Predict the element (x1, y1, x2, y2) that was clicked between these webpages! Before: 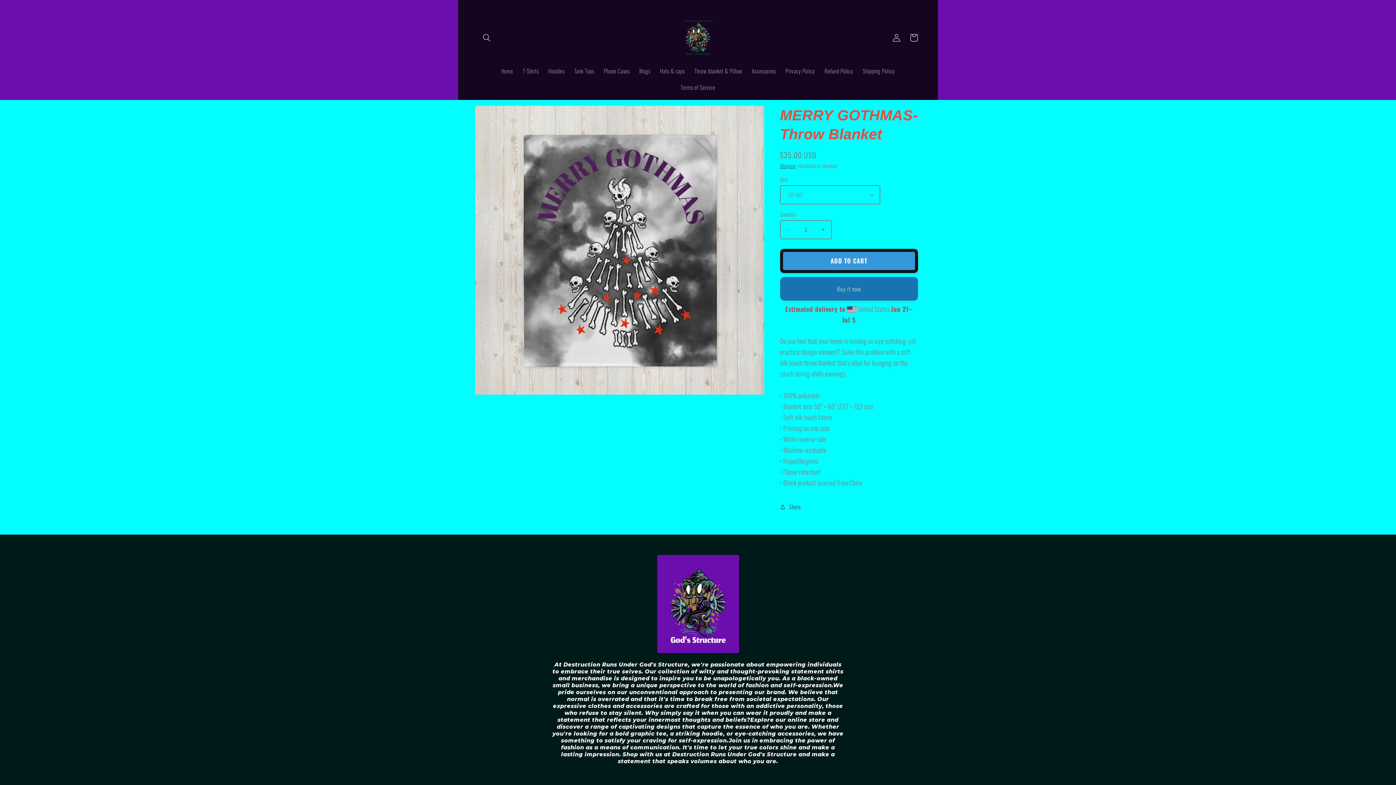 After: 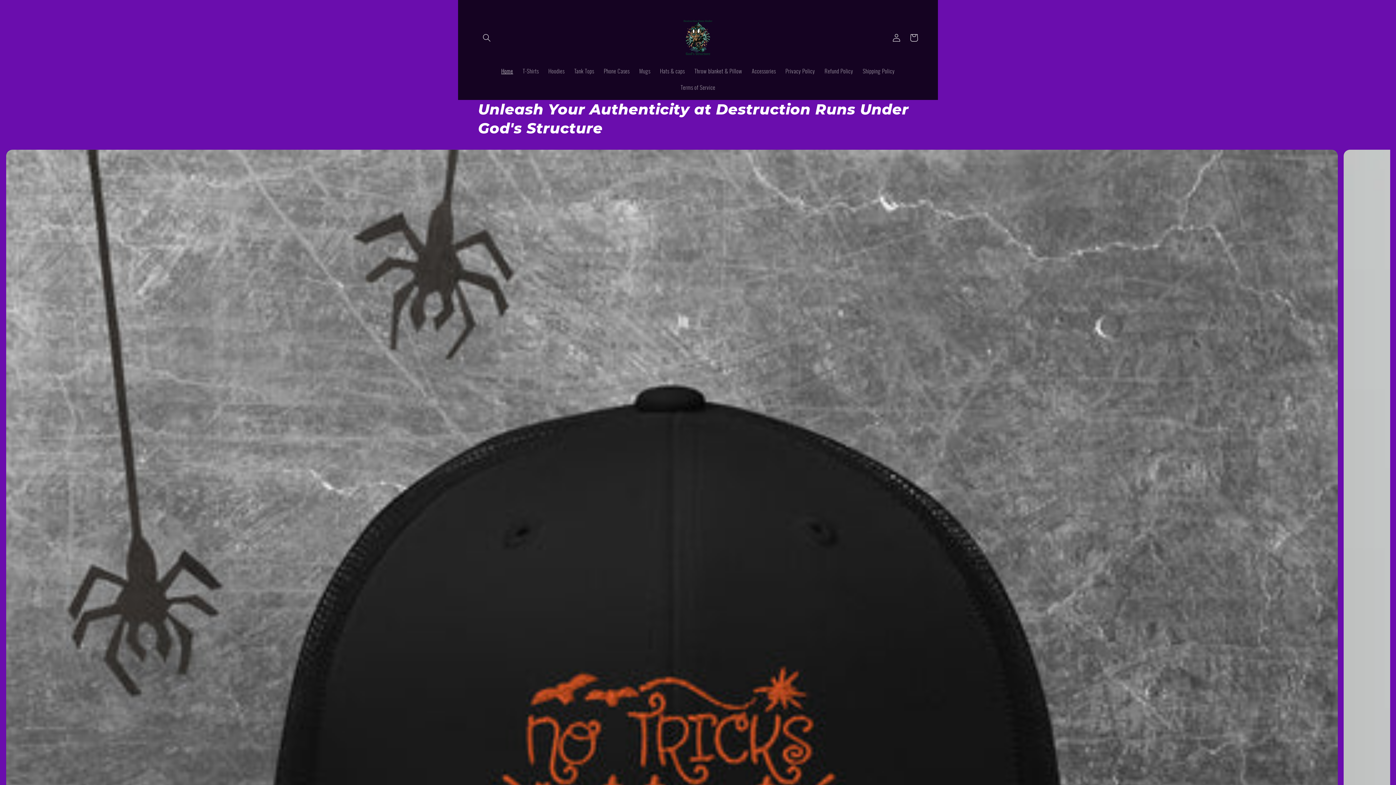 Action: bbox: (496, 62, 518, 79) label: Home